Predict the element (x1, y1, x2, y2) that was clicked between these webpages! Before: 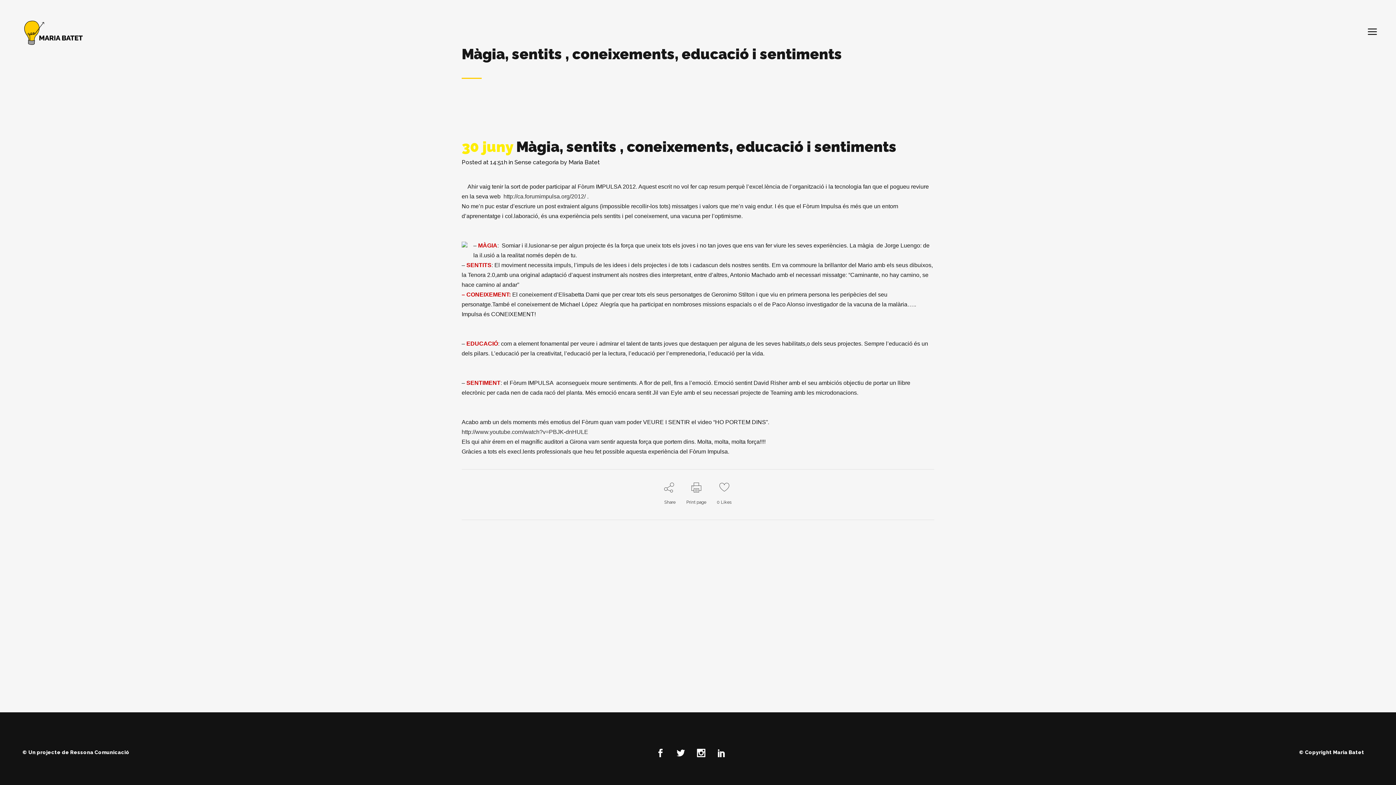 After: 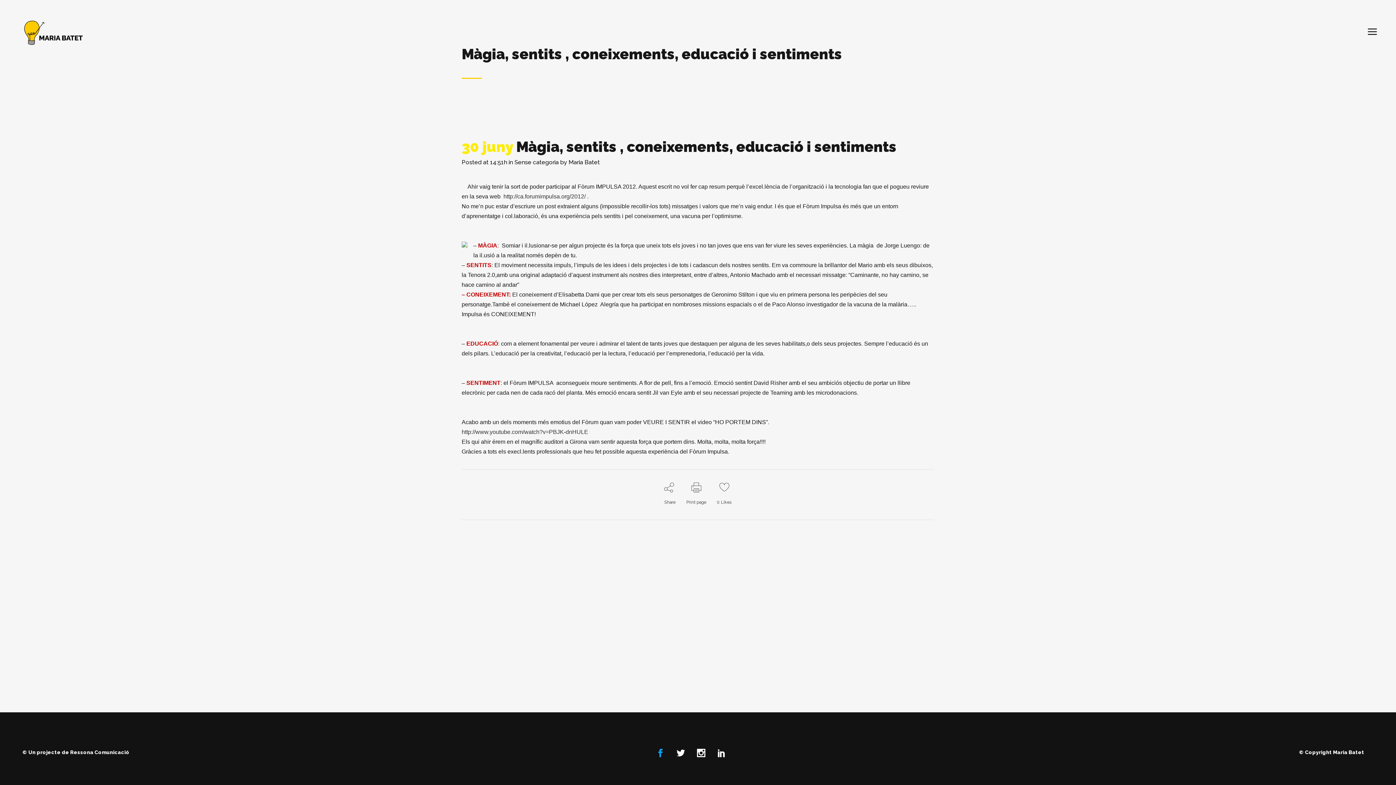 Action: bbox: (656, 750, 664, 758)